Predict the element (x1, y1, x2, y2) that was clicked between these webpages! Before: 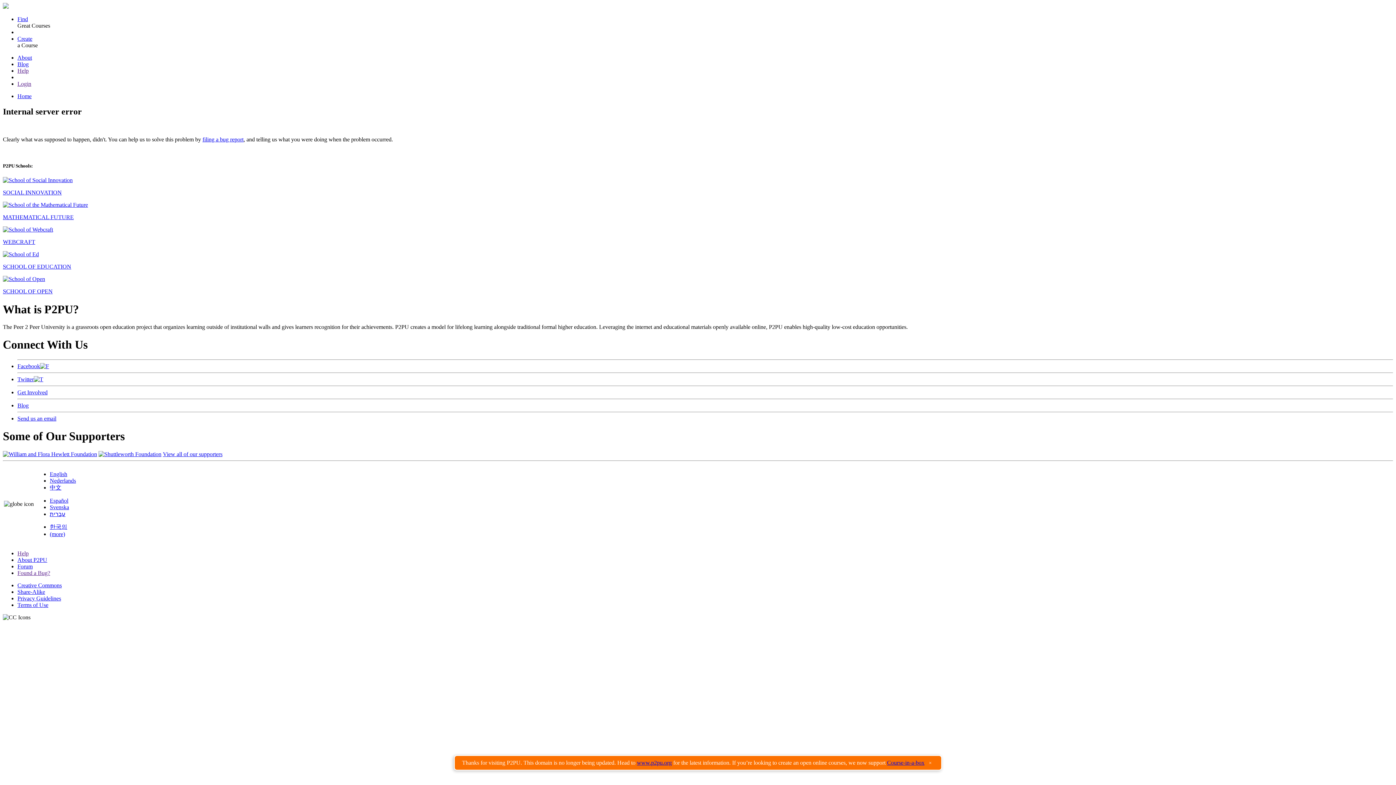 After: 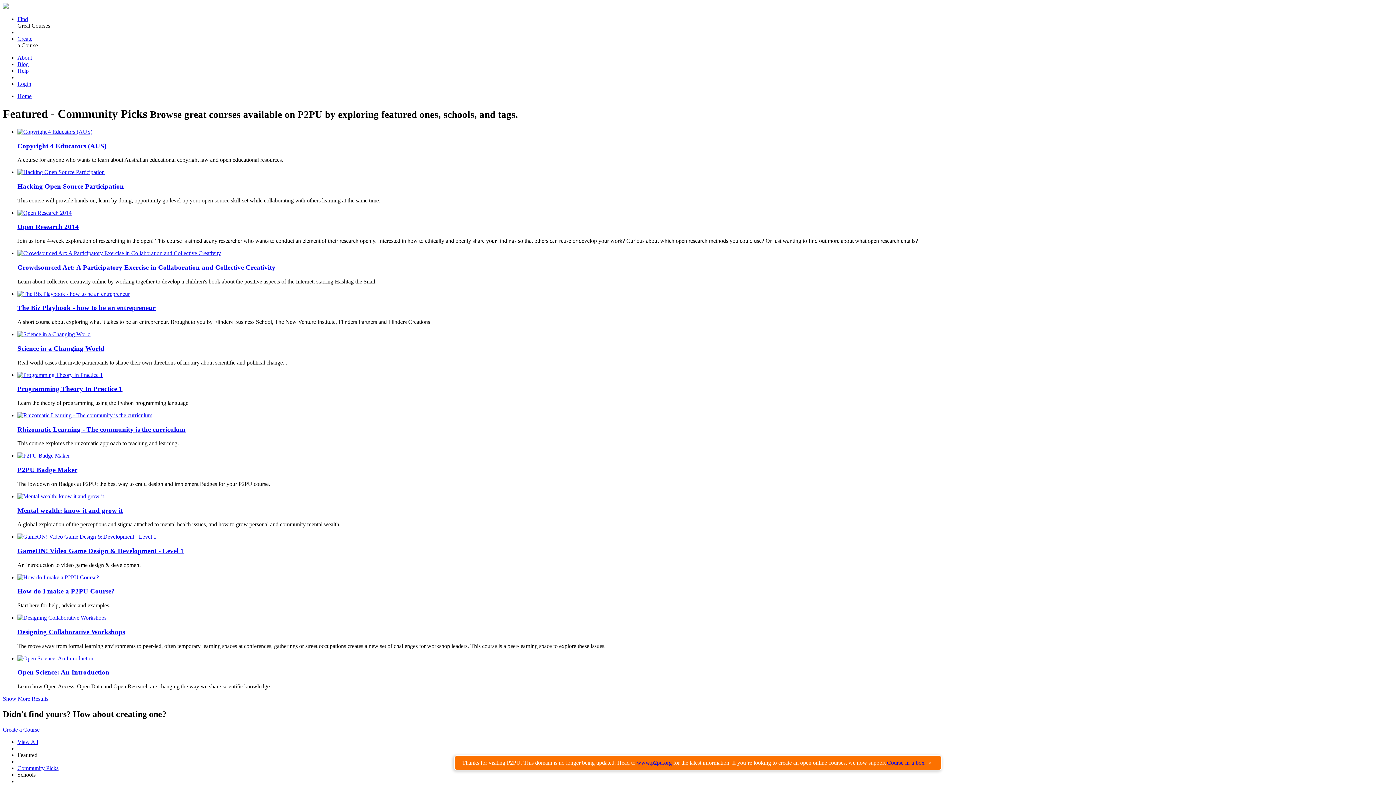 Action: bbox: (49, 504, 69, 510) label: Svenska